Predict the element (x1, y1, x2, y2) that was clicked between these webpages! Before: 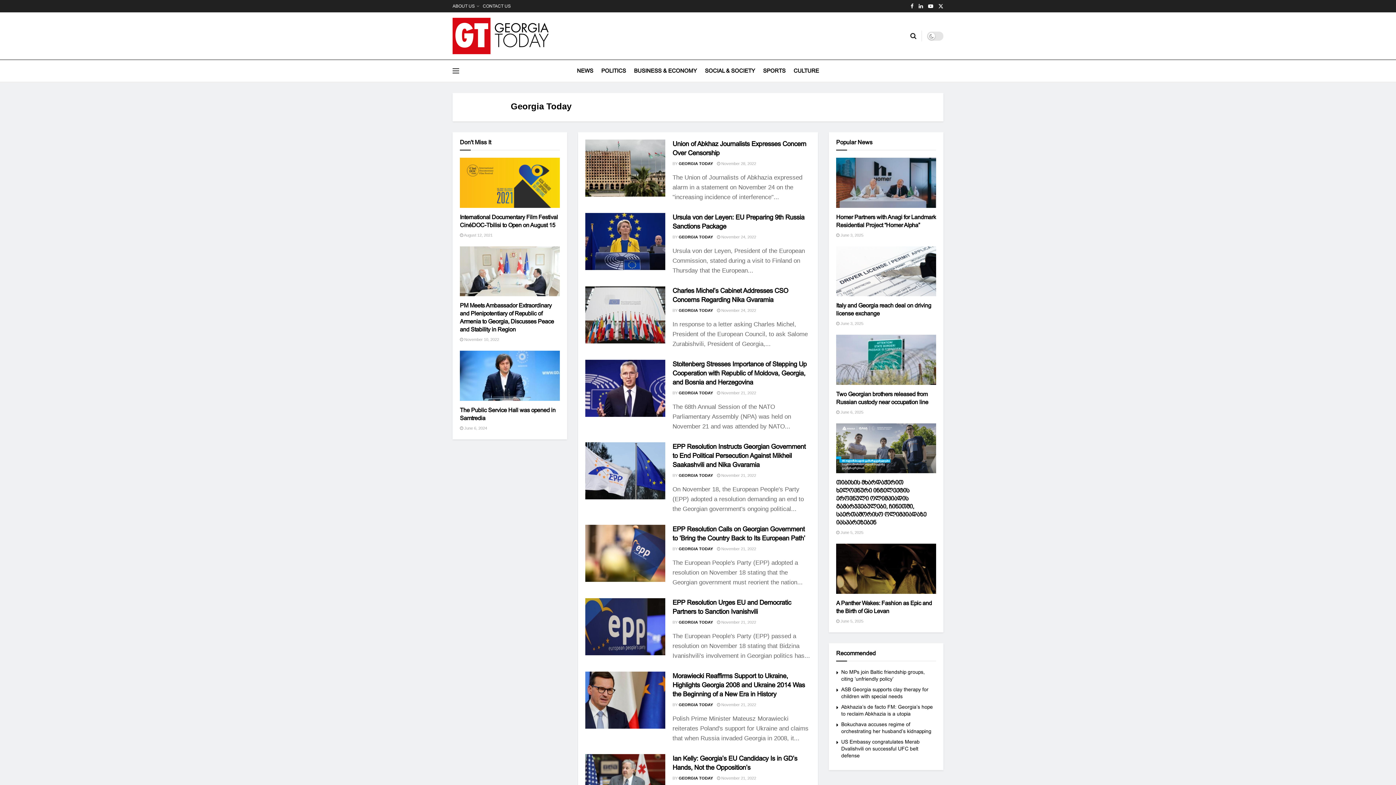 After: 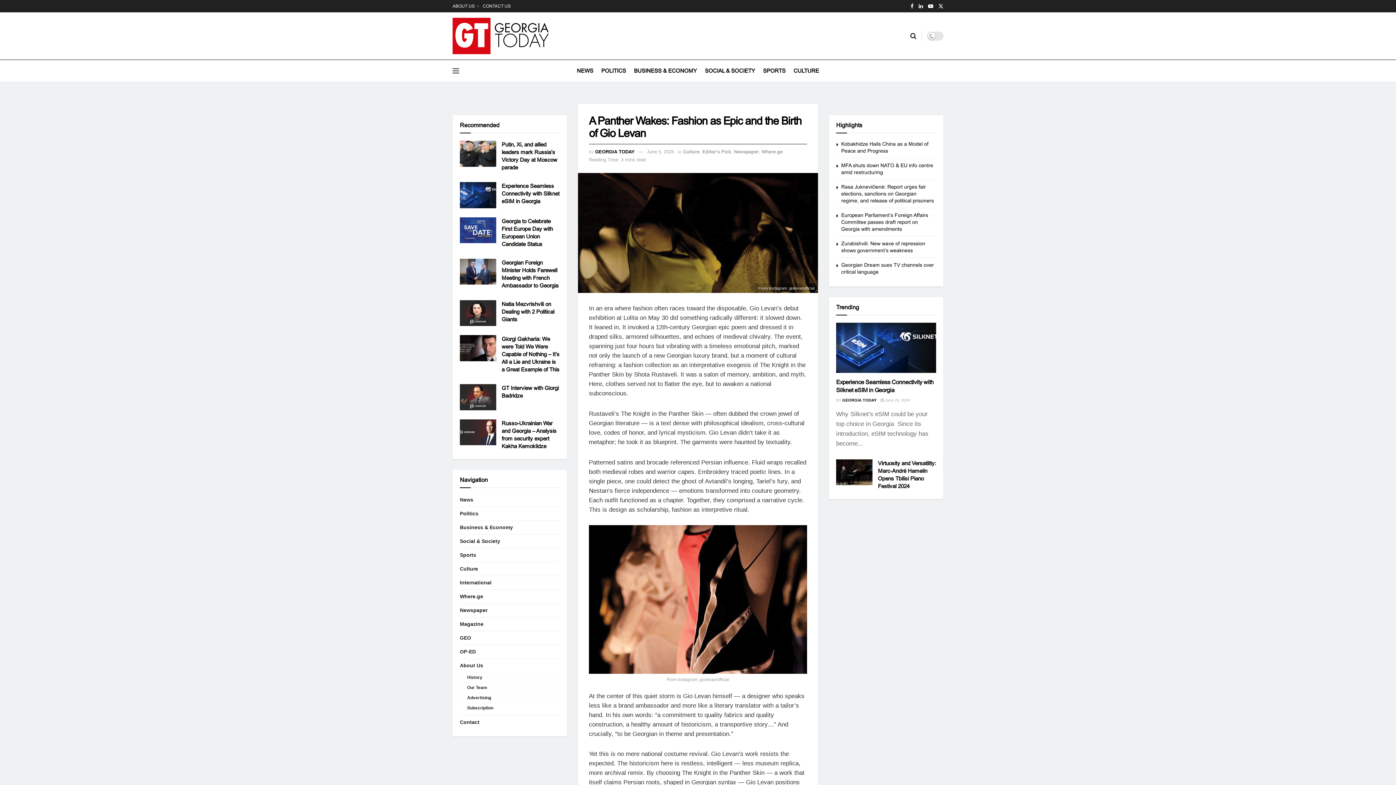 Action: label: Read article: A Panther Wakes: Fashion as Epic and the Birth of Gio Levan bbox: (836, 544, 936, 594)